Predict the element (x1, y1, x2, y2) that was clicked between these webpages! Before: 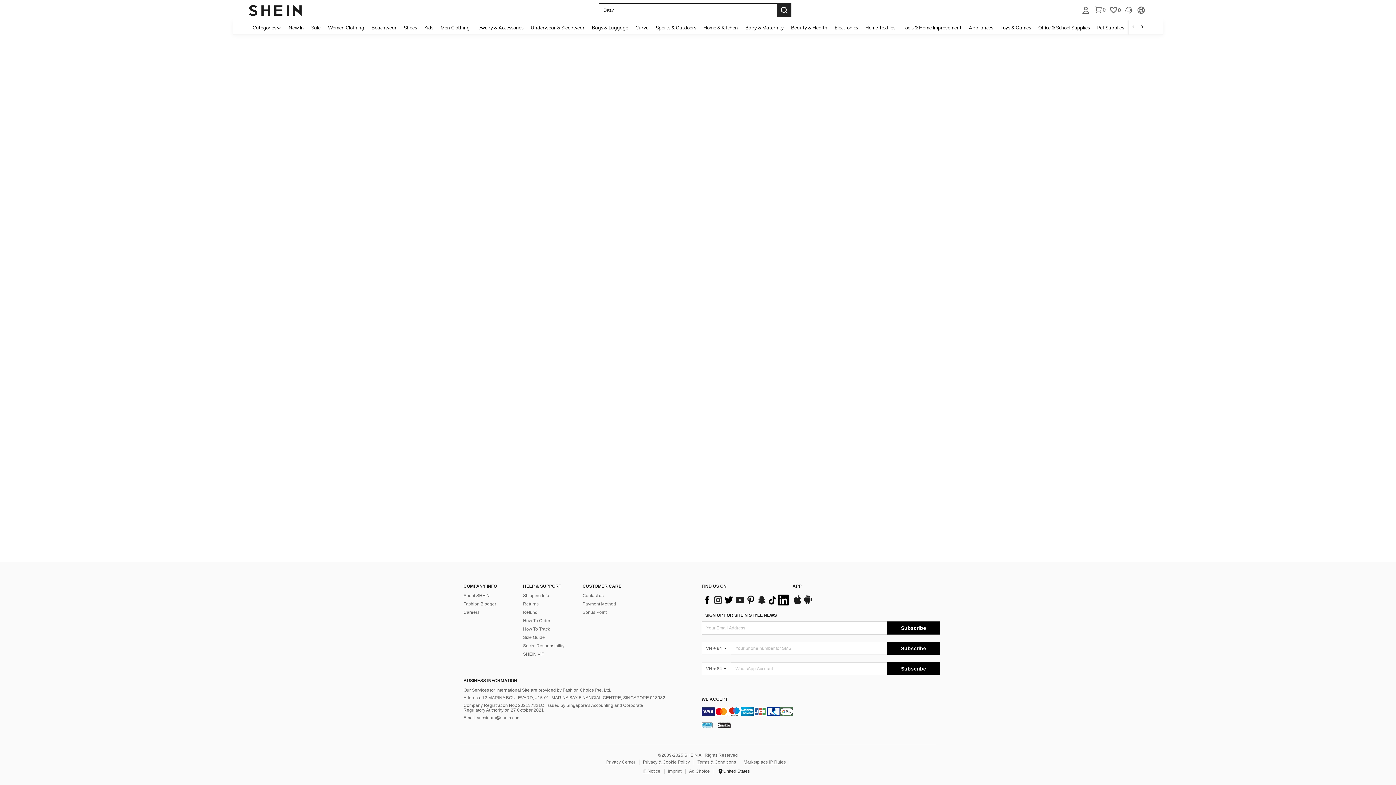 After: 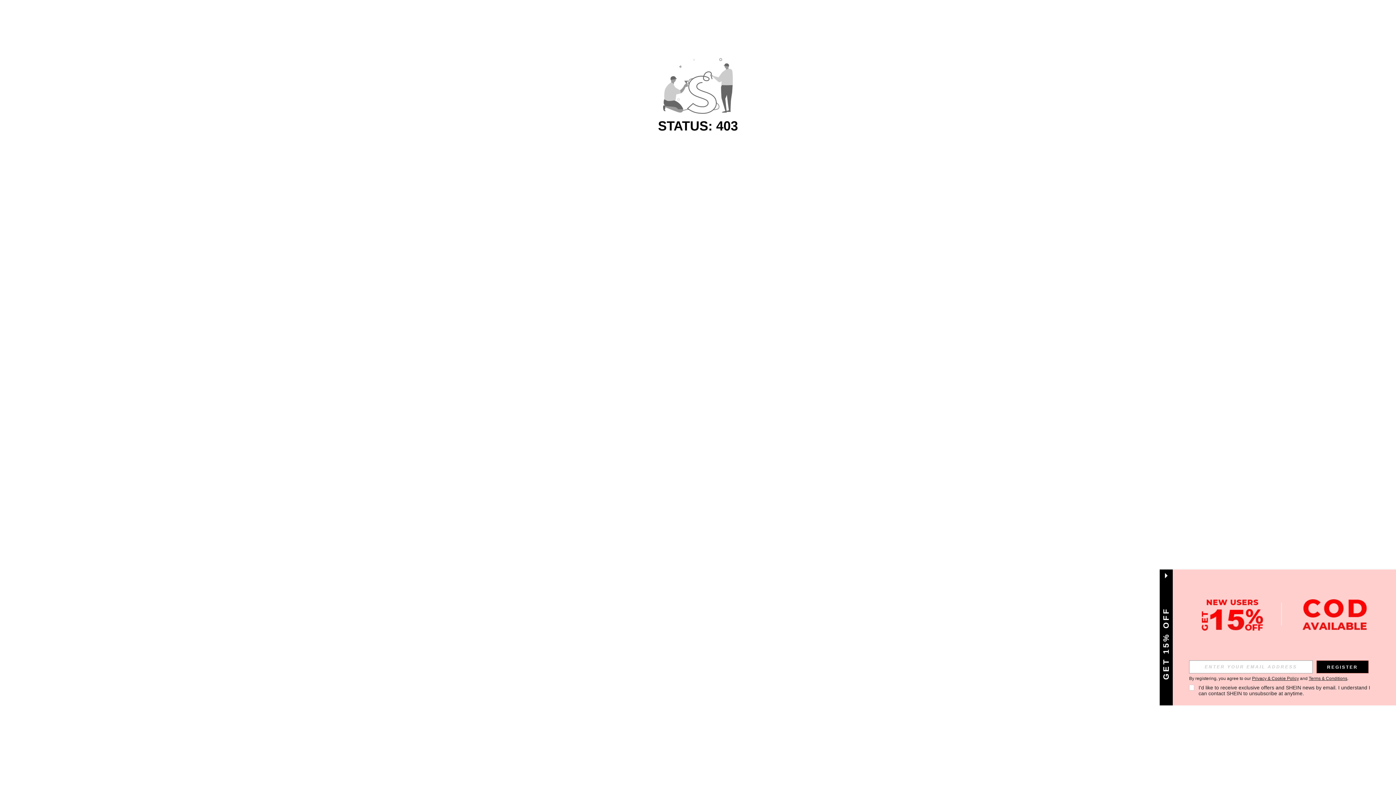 Action: bbox: (307, 20, 324, 34) label: Sale